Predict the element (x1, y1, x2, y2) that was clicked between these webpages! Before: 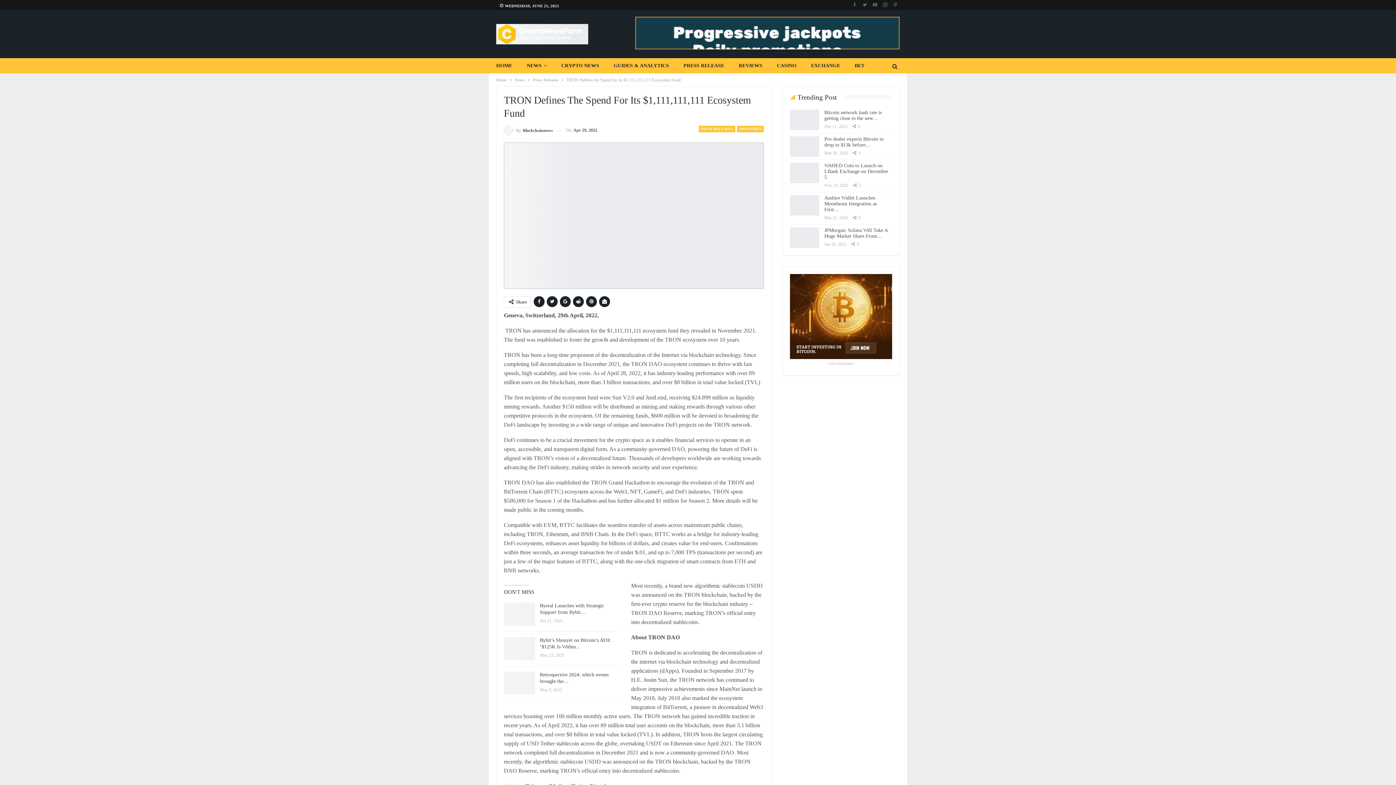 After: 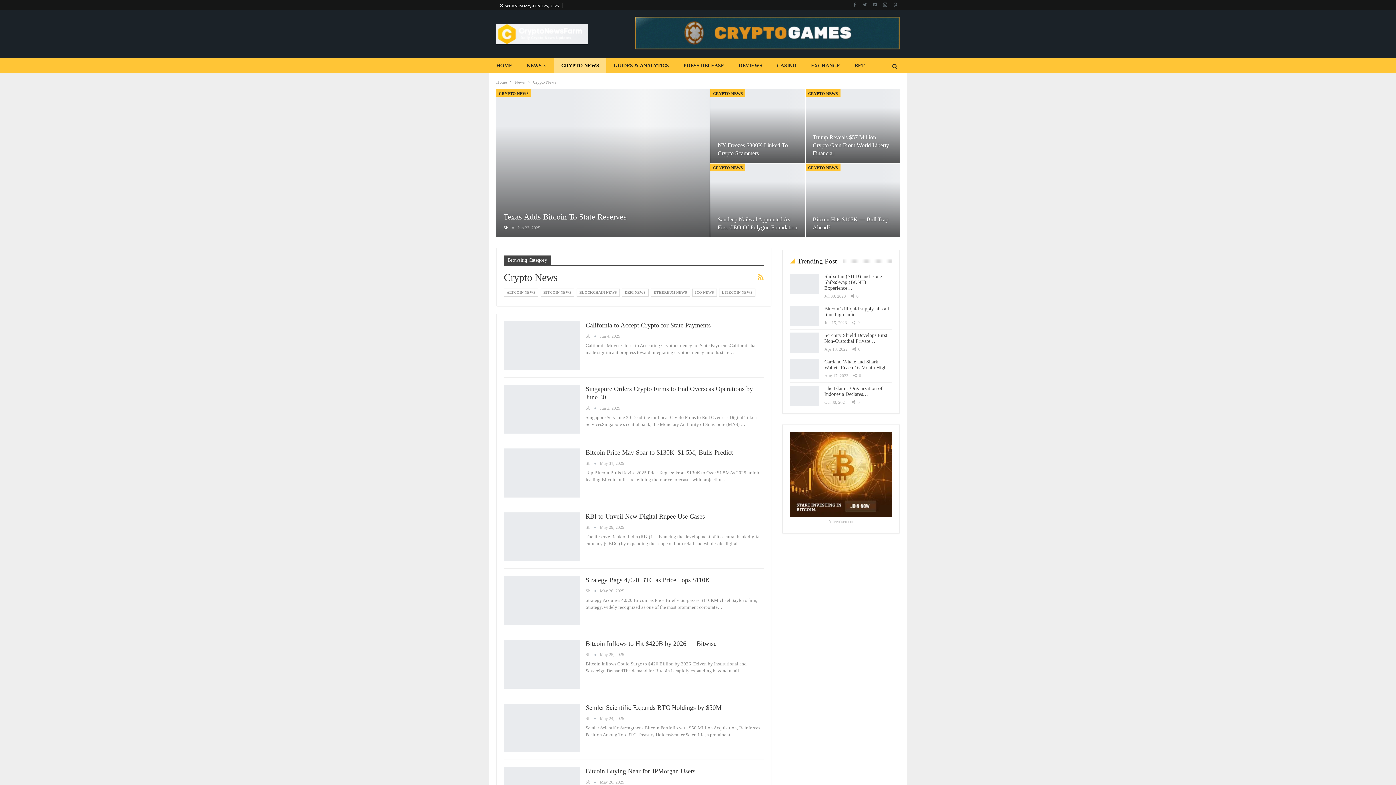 Action: label: CRYPTO NEWS bbox: (554, 58, 606, 73)